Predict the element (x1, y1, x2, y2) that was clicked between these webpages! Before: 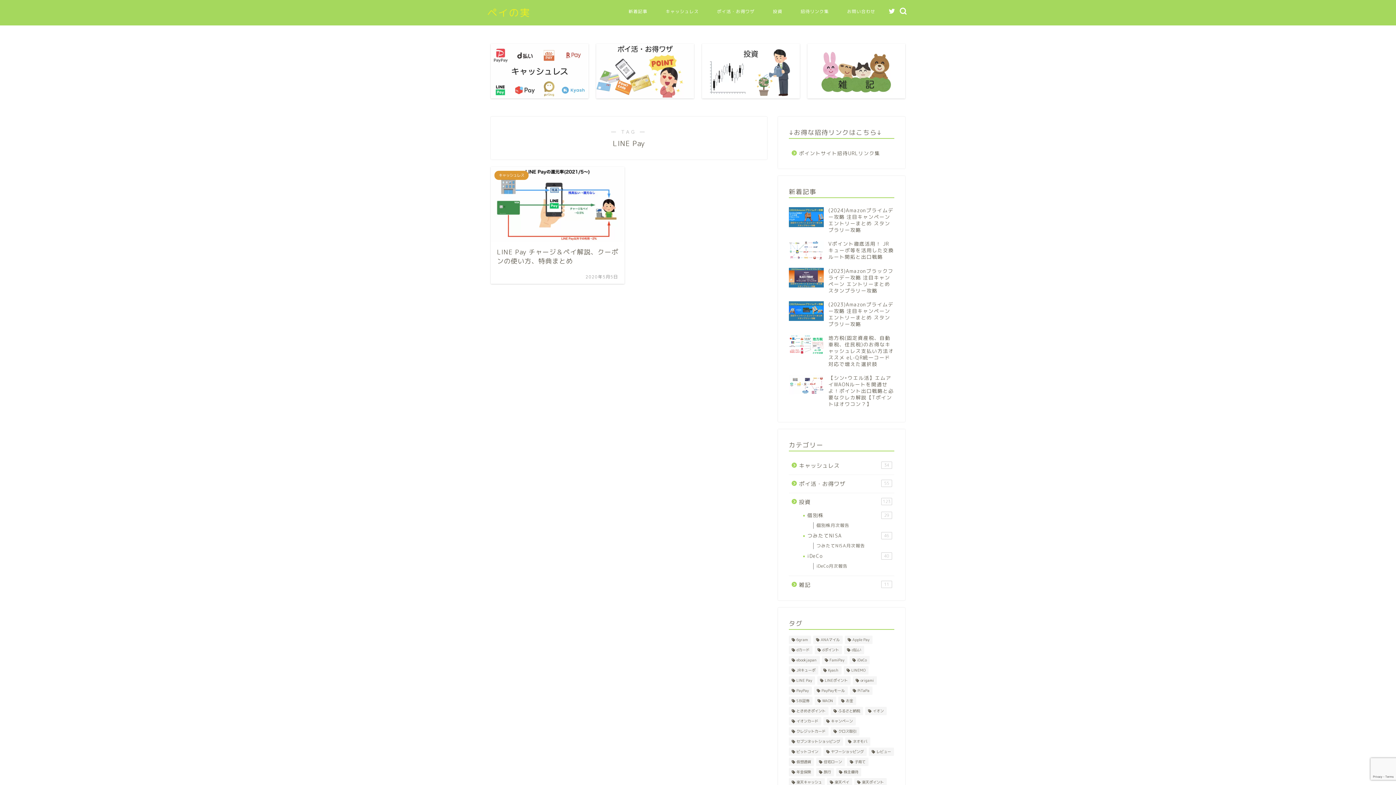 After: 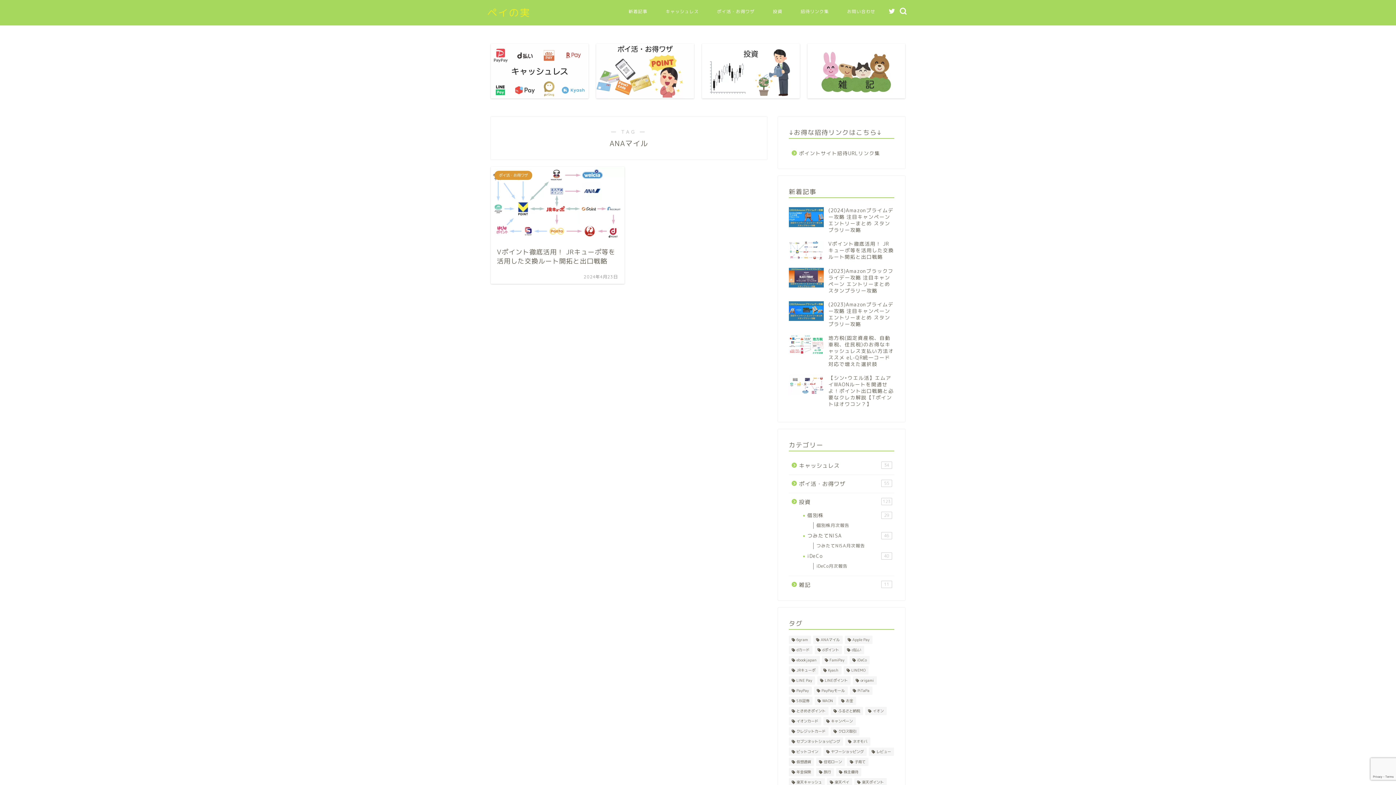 Action: label: ANAマイル (1個の項目) bbox: (813, 635, 842, 644)